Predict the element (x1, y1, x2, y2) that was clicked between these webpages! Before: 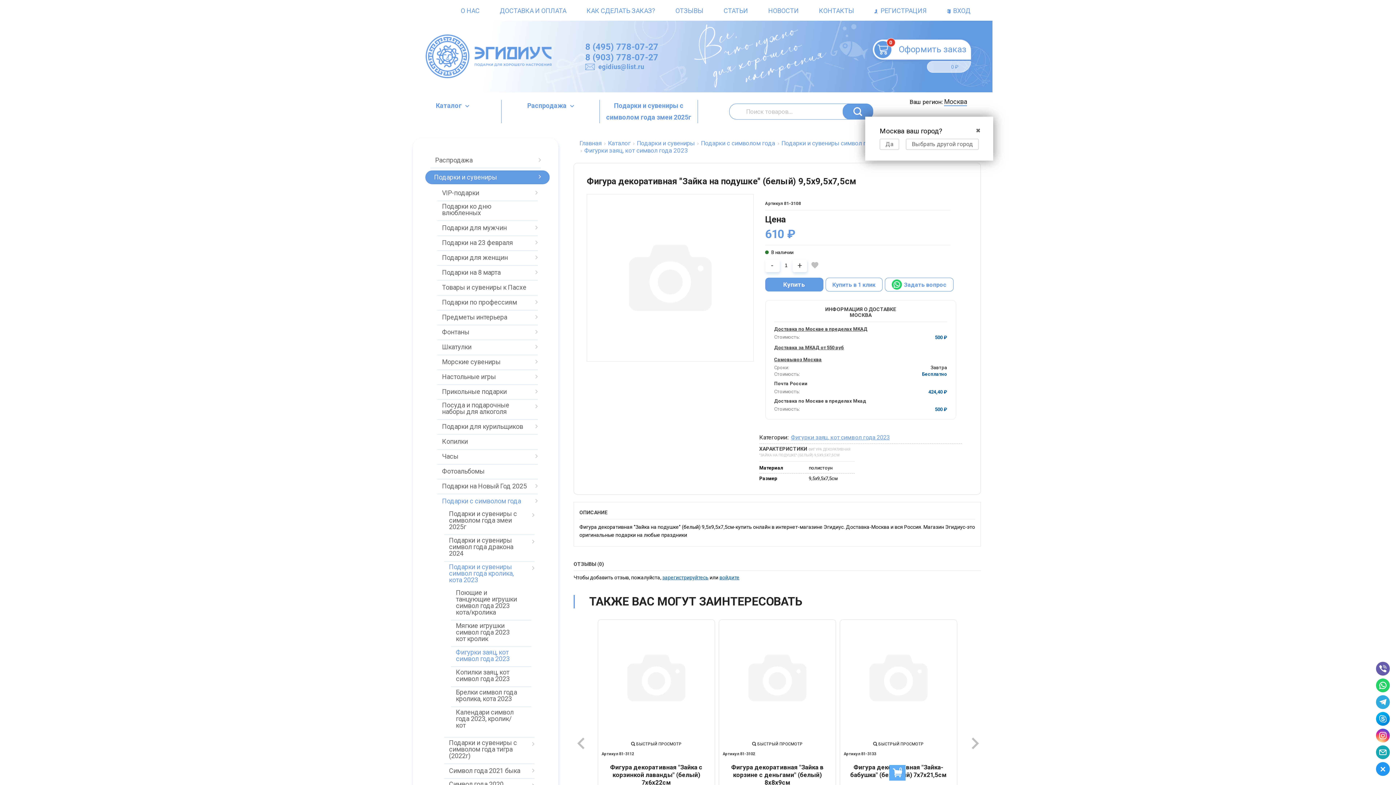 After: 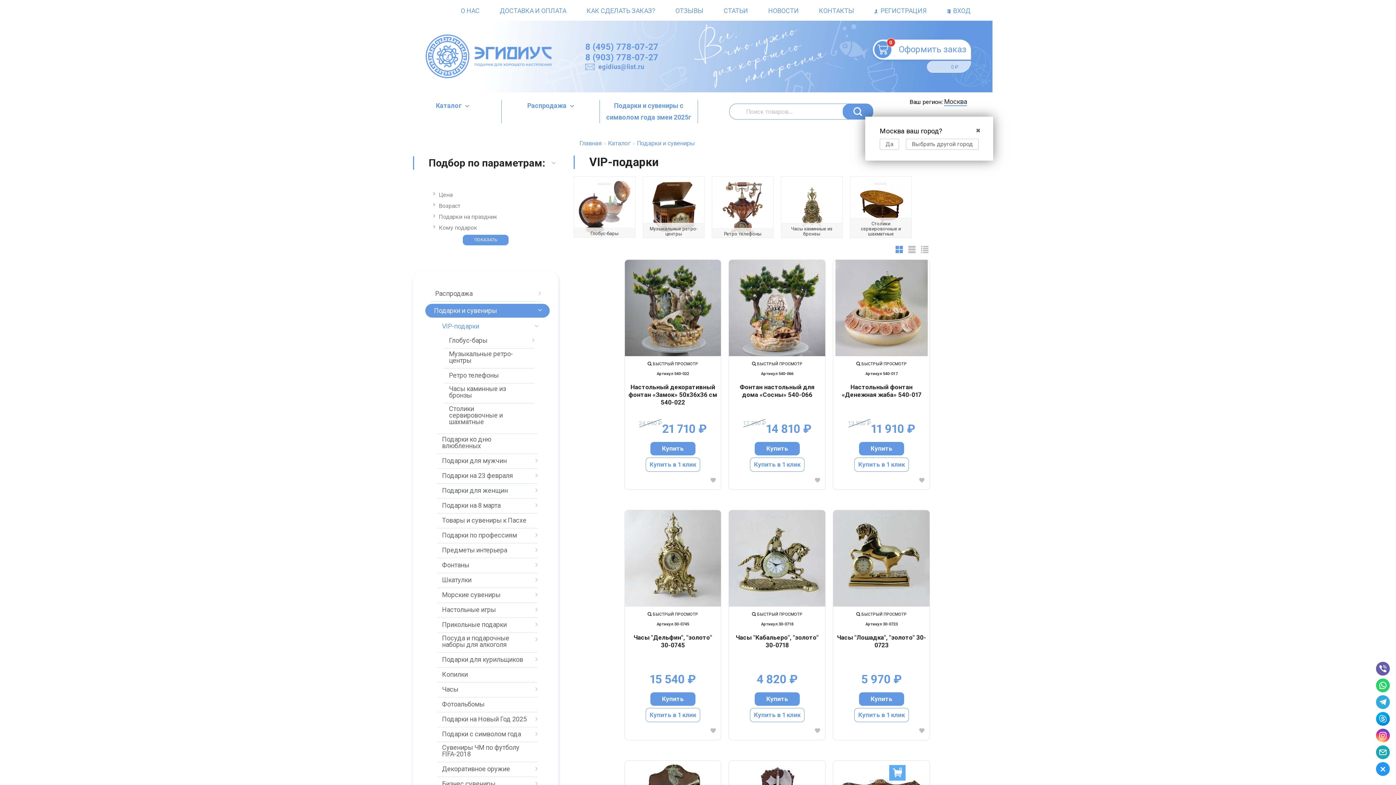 Action: bbox: (440, 189, 486, 196) label: VIP-подарки